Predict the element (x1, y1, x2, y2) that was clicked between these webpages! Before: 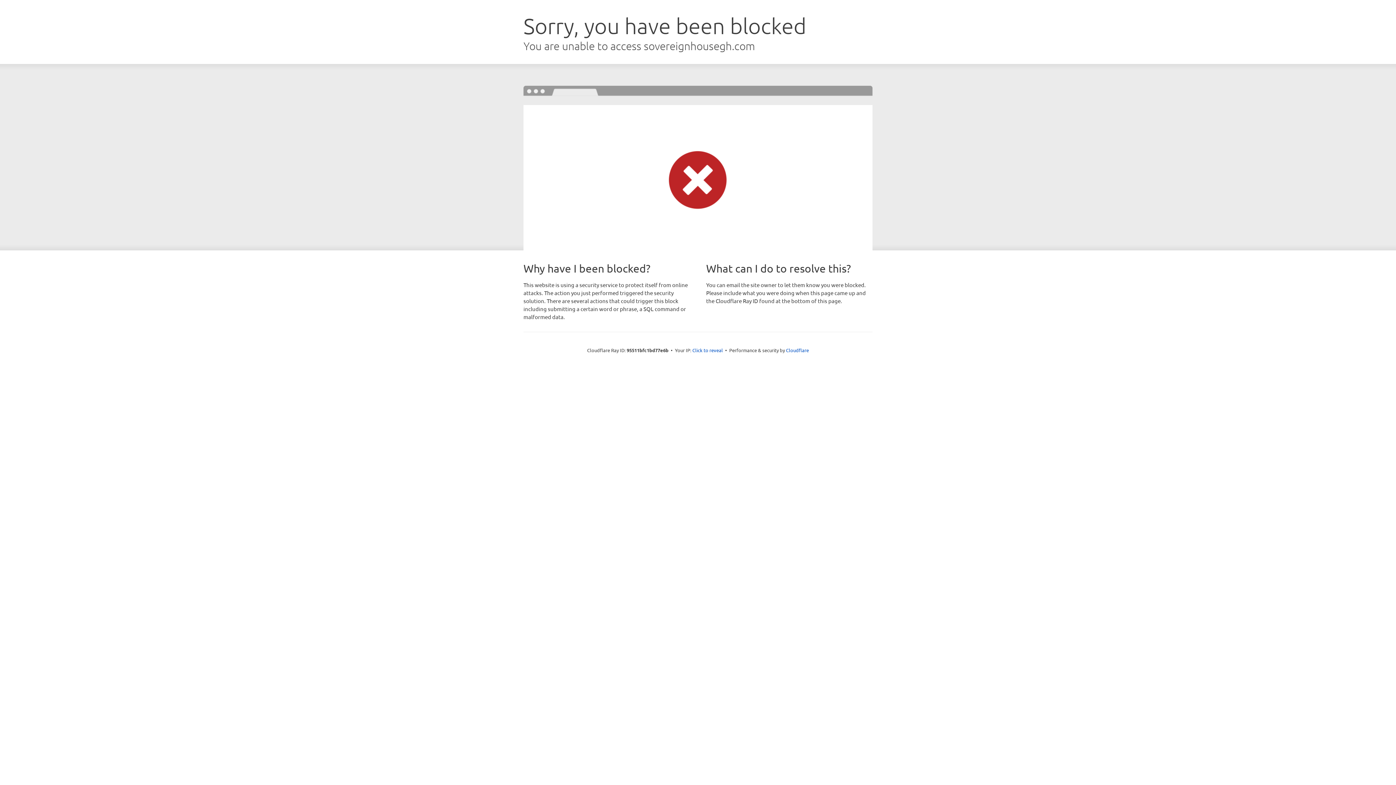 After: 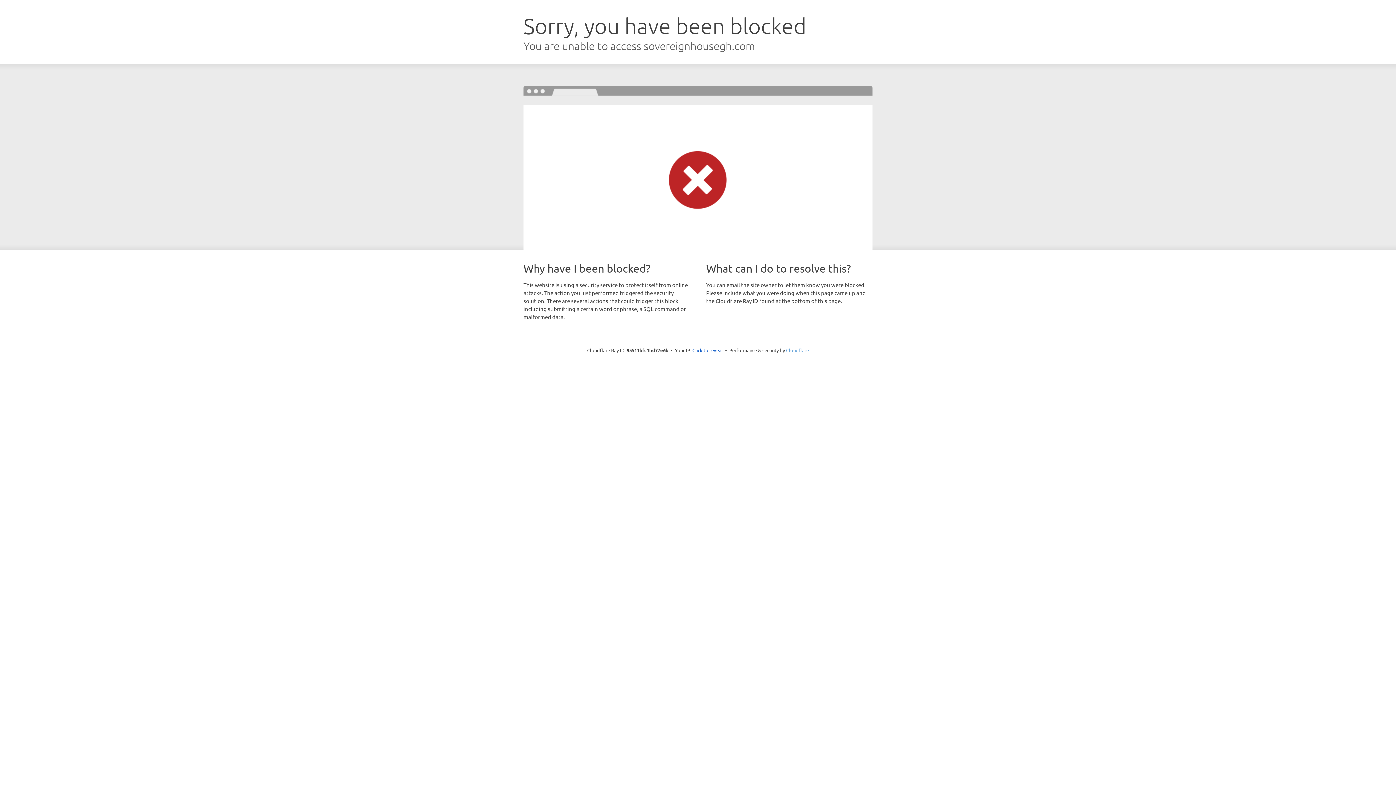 Action: label: Cloudflare bbox: (786, 347, 809, 353)